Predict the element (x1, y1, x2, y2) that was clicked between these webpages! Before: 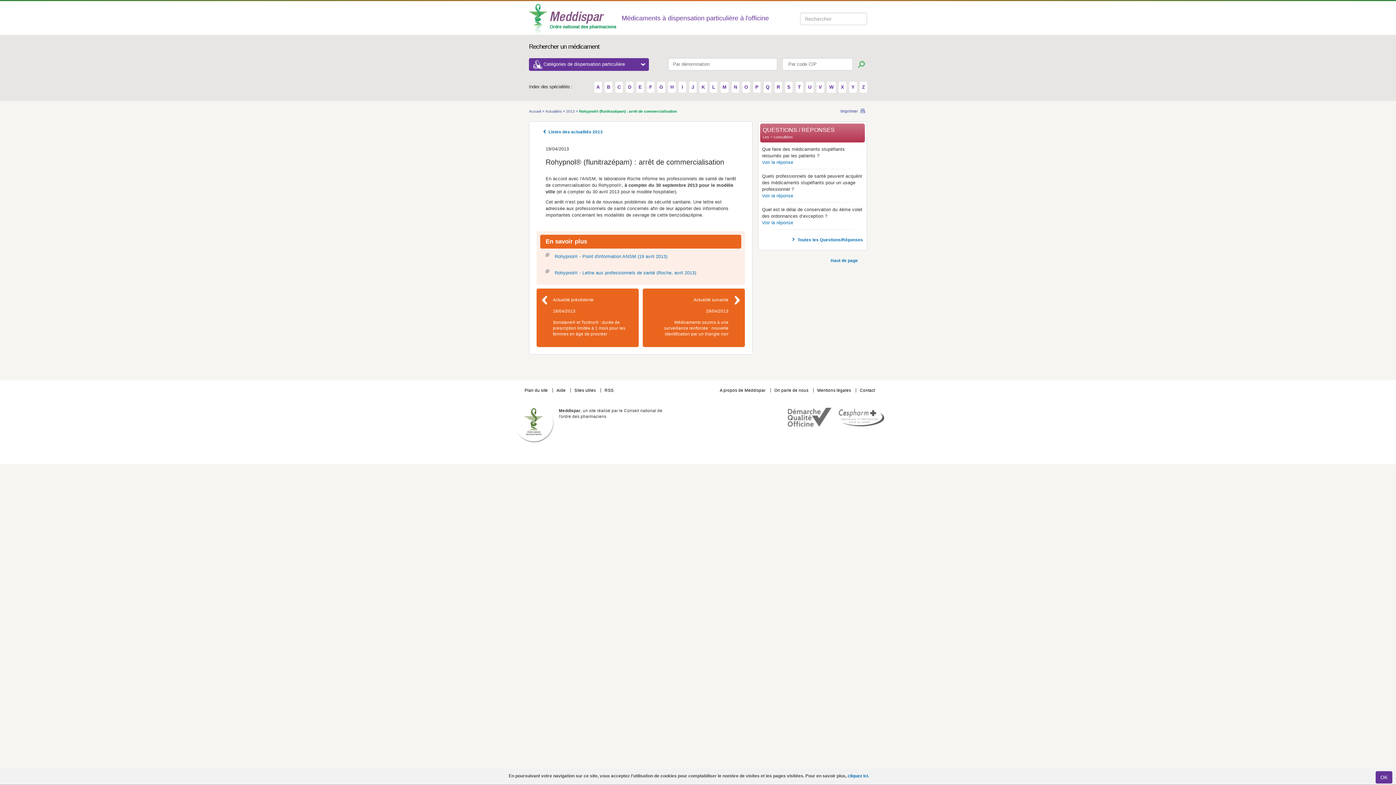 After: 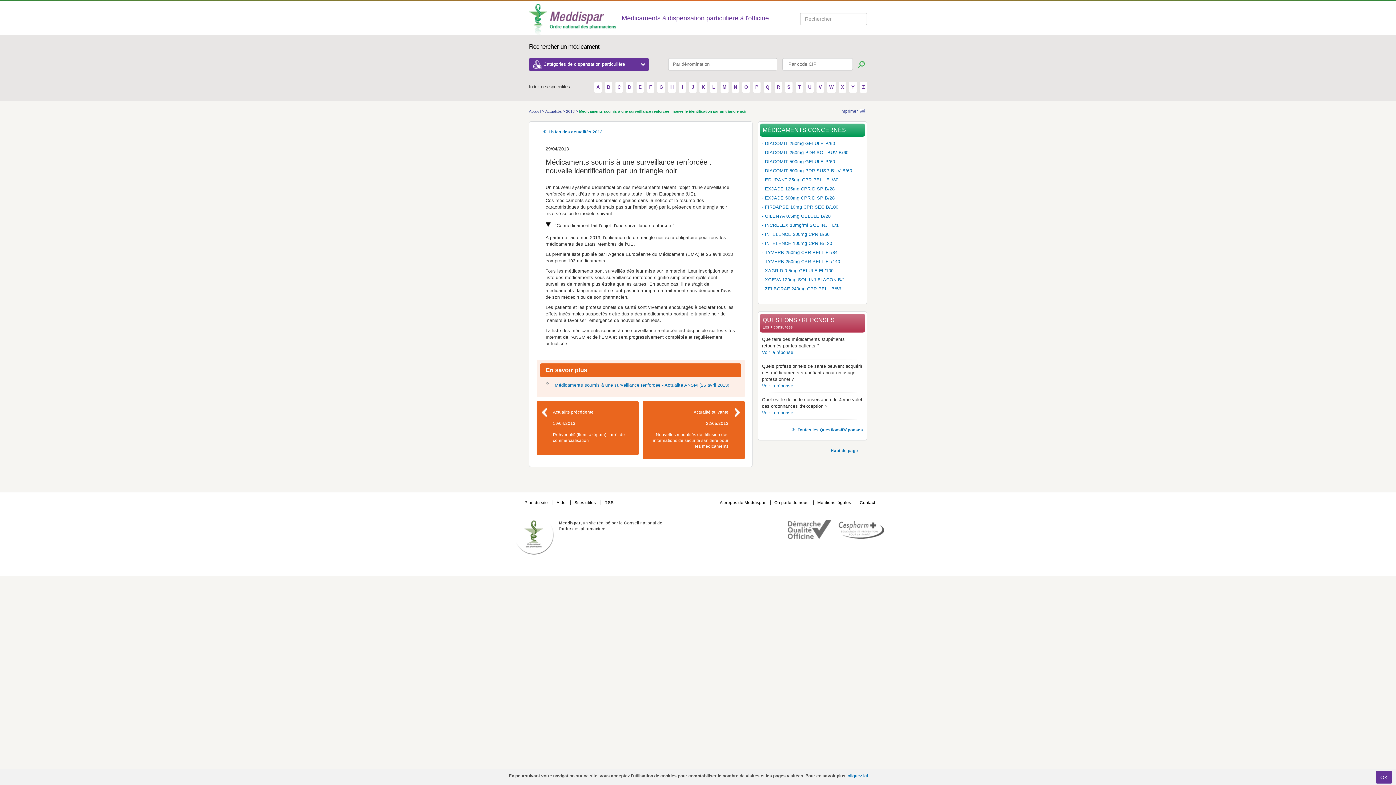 Action: bbox: (642, 288, 745, 347) label: Actualité suivante

29/04/2013

Médicaments soumis à une surveillance renforcée : nouvelle identification par un triangle noir